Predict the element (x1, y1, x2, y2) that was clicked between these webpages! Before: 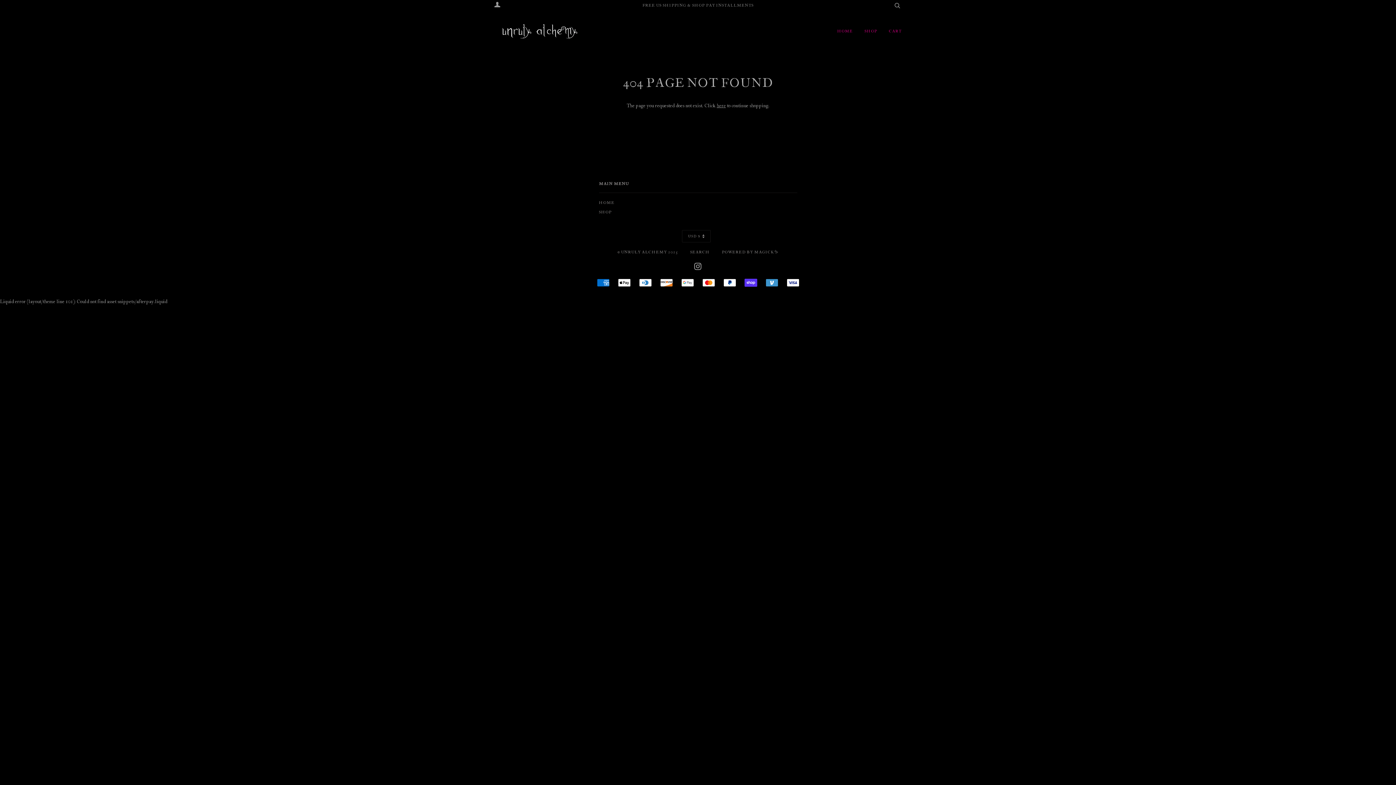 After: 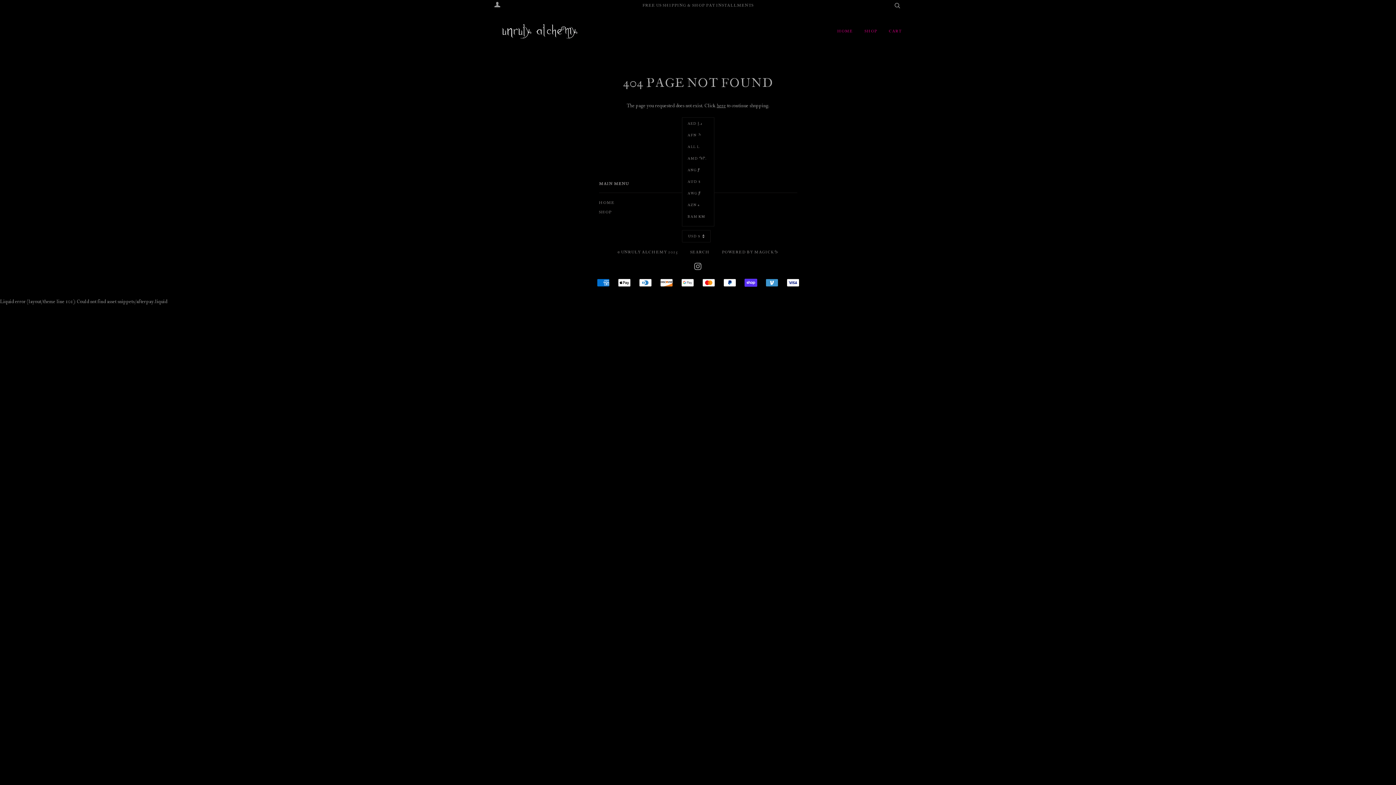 Action: label: USD $ bbox: (682, 230, 710, 242)